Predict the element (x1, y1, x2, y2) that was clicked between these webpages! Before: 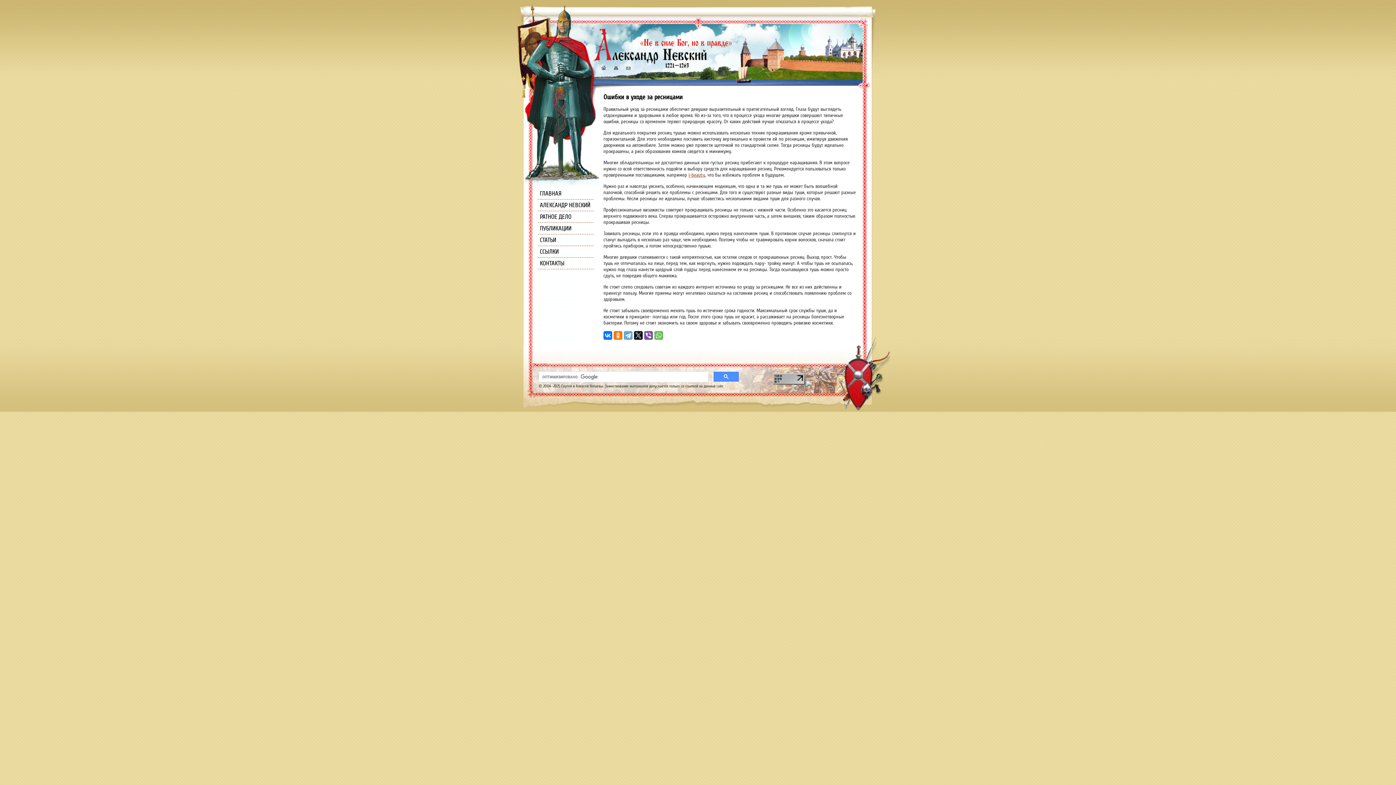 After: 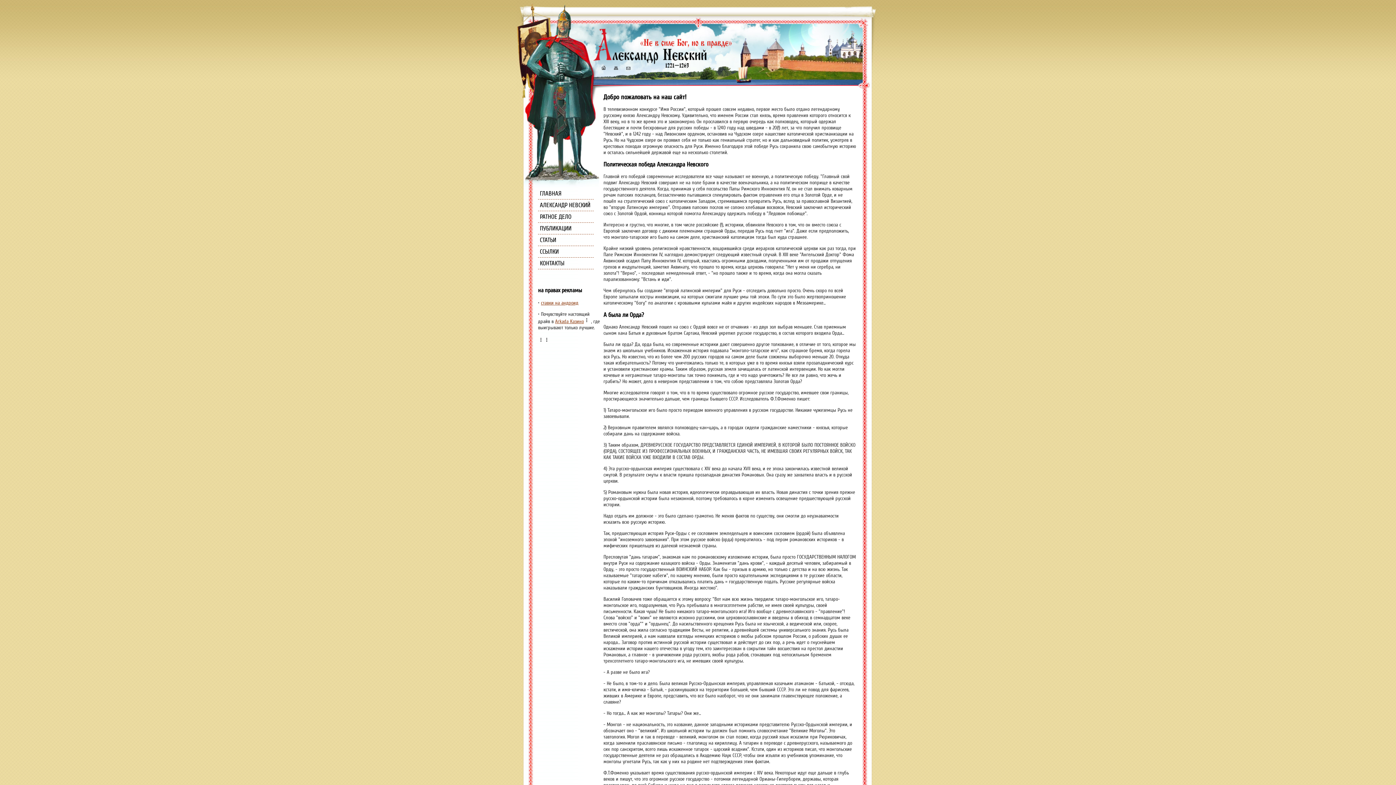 Action: bbox: (600, 65, 606, 72)